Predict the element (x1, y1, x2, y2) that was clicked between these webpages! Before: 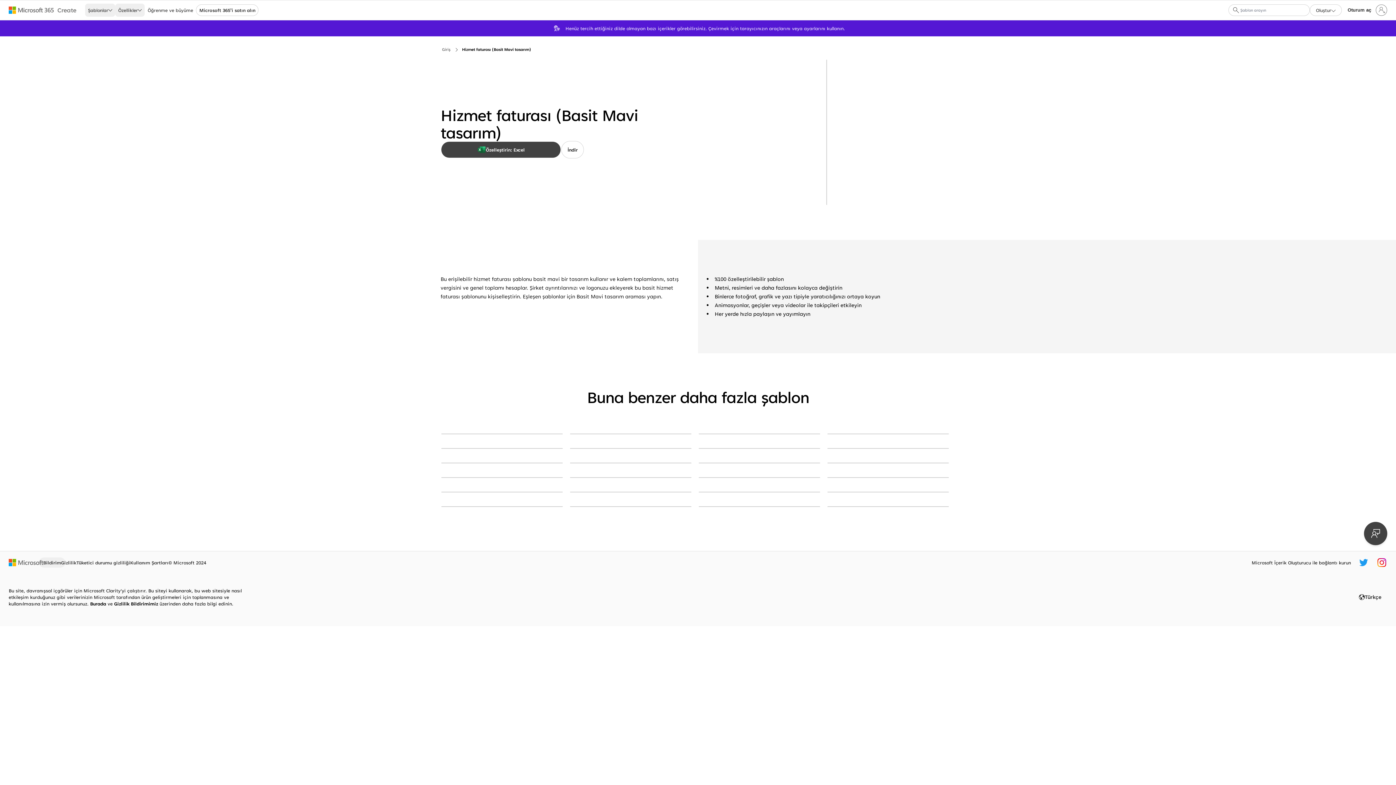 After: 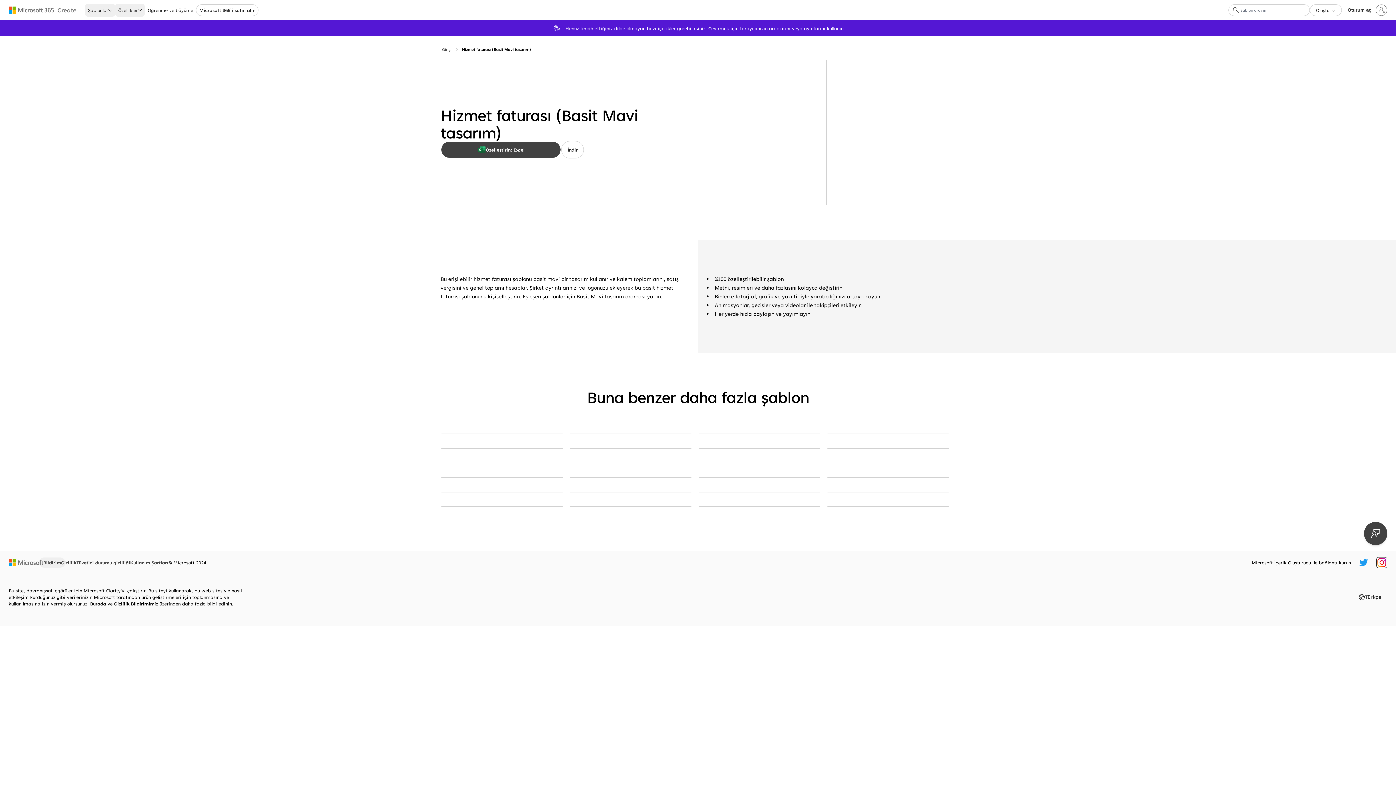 Action: bbox: (1377, 558, 1386, 567) label: Microsoft İçerik Oluşturucu Instagram tanıtıcısı